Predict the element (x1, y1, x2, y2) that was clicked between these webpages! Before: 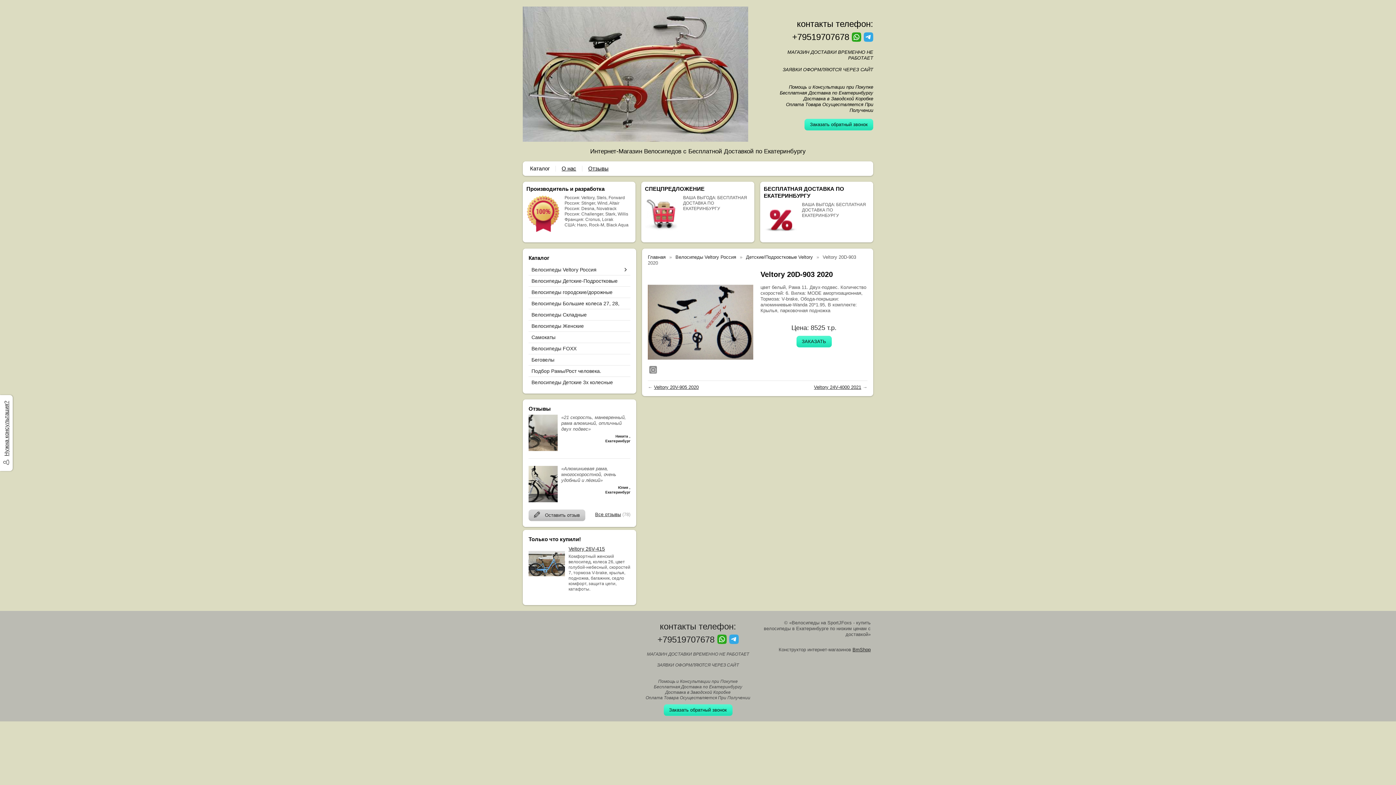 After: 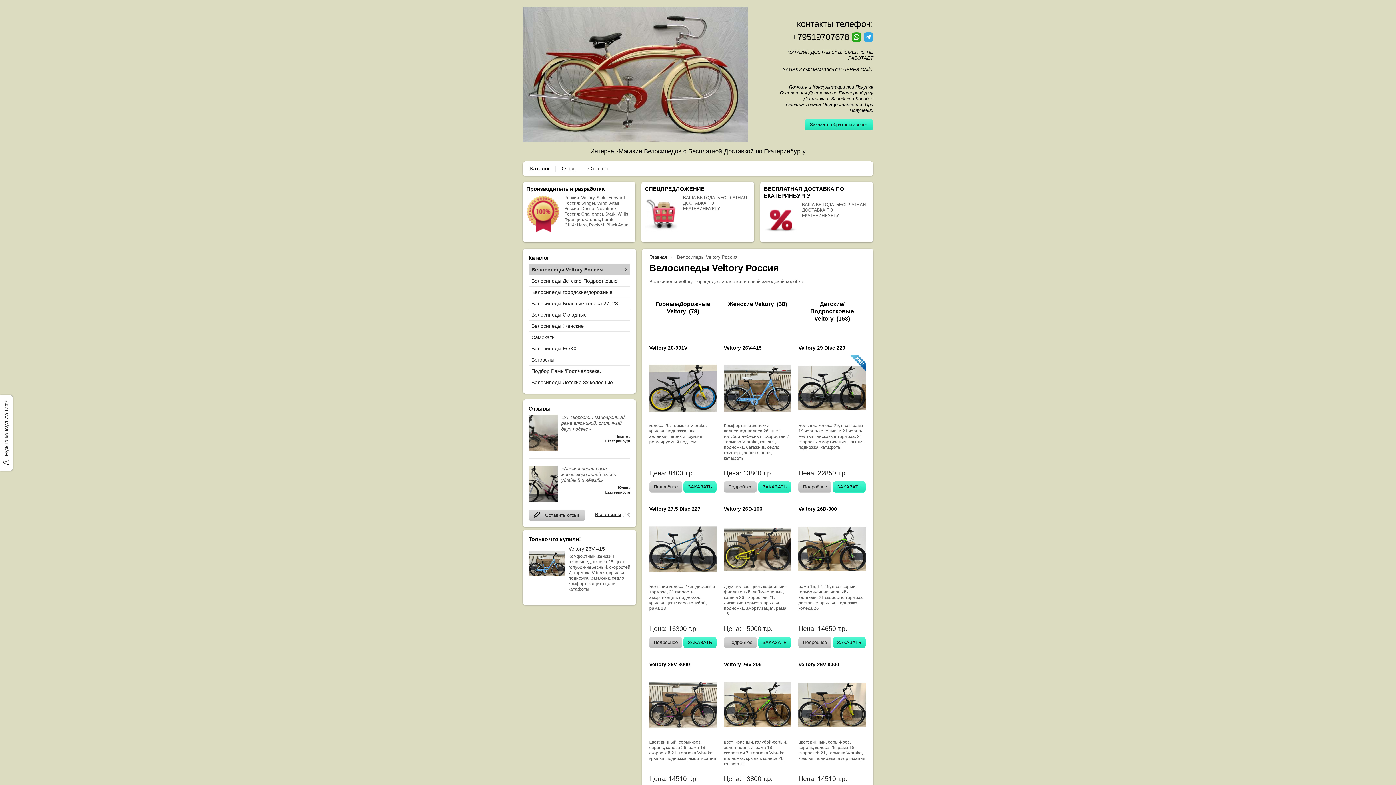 Action: label: Велосипеды Veltory Россия bbox: (675, 254, 736, 260)